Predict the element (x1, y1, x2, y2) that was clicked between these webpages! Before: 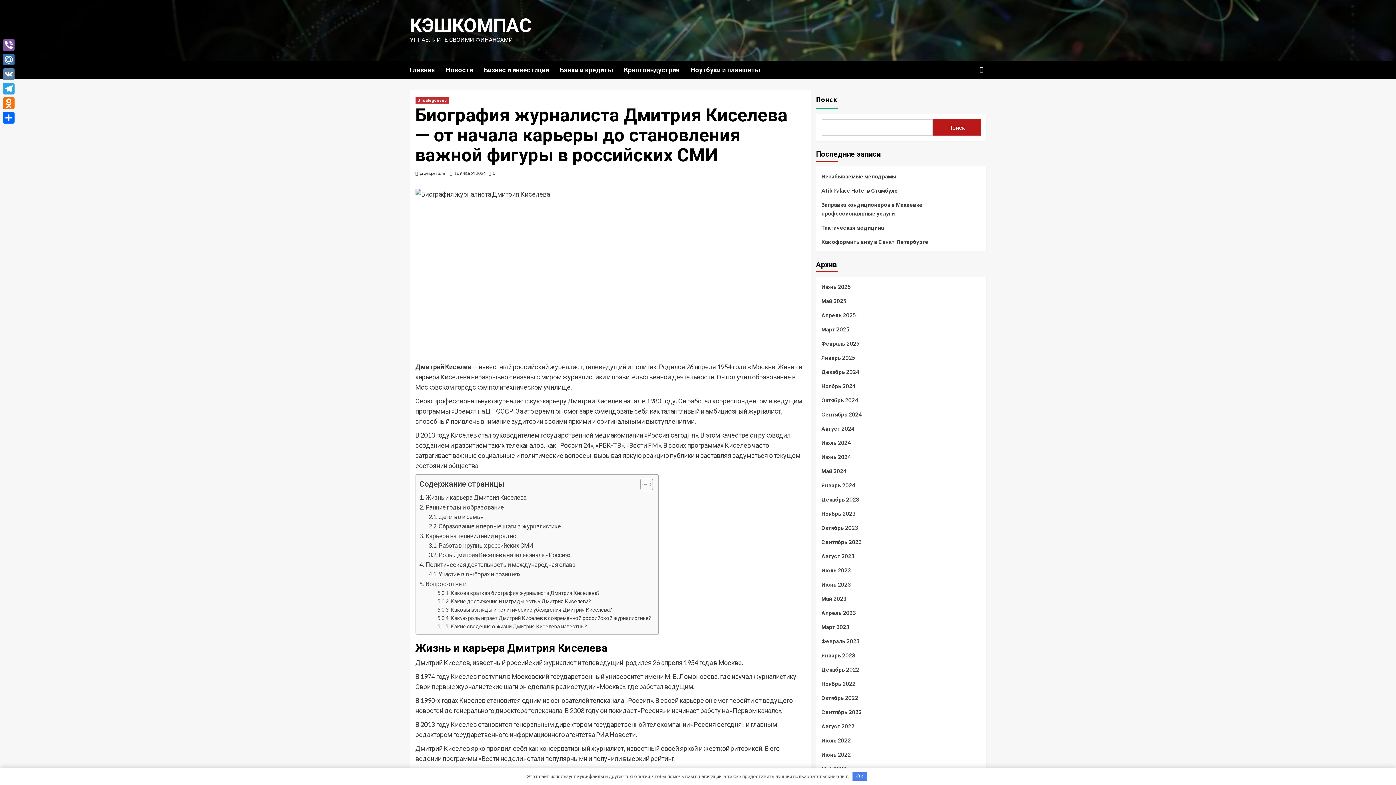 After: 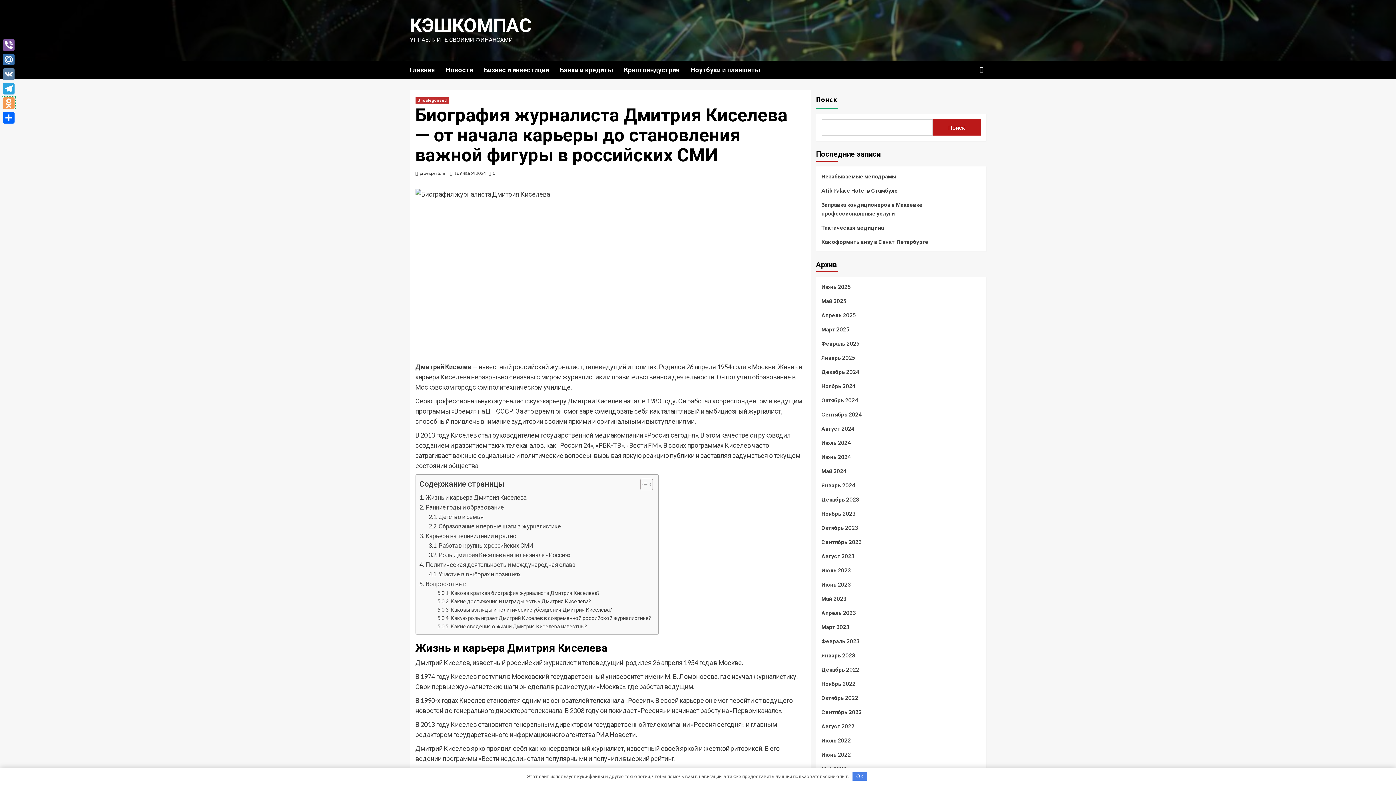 Action: label: Odnoklassniki bbox: (1, 96, 16, 110)